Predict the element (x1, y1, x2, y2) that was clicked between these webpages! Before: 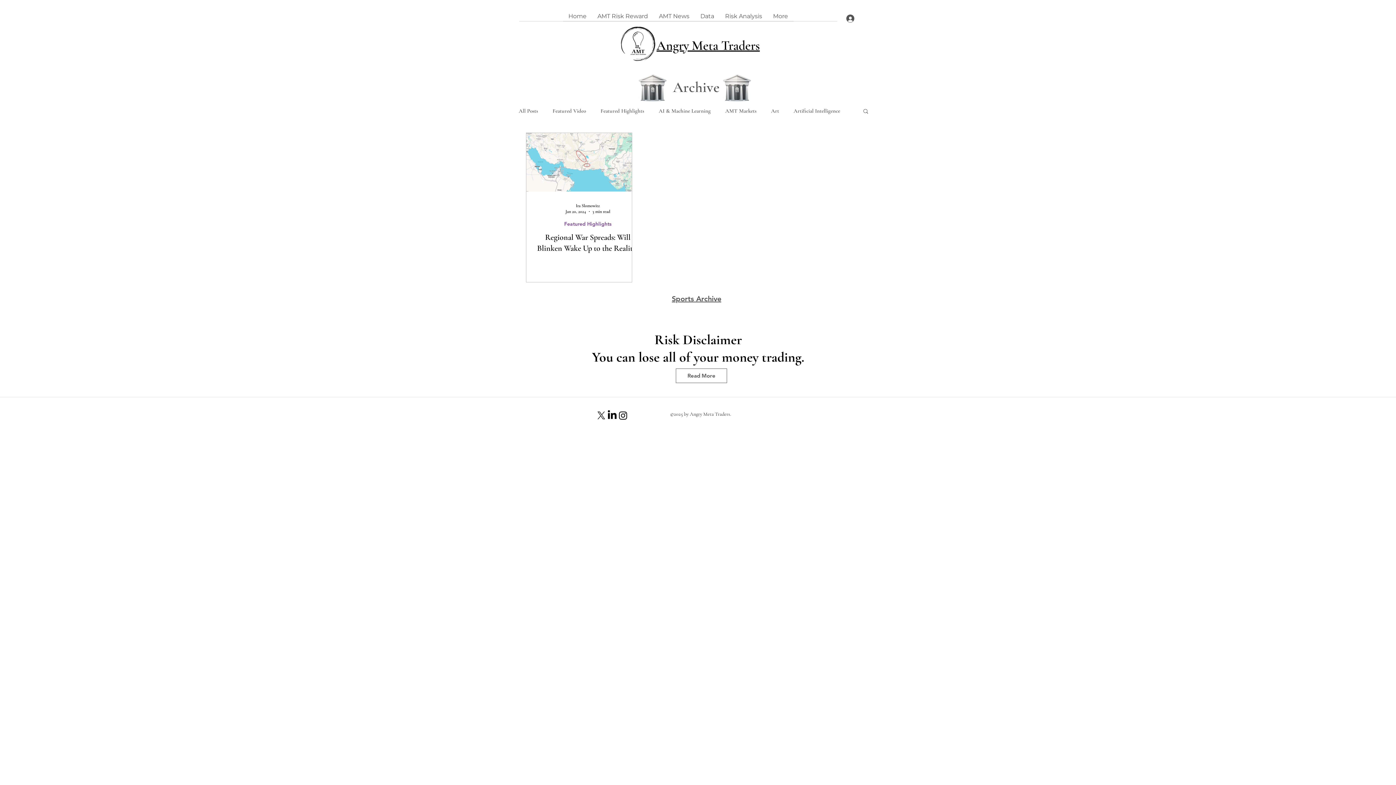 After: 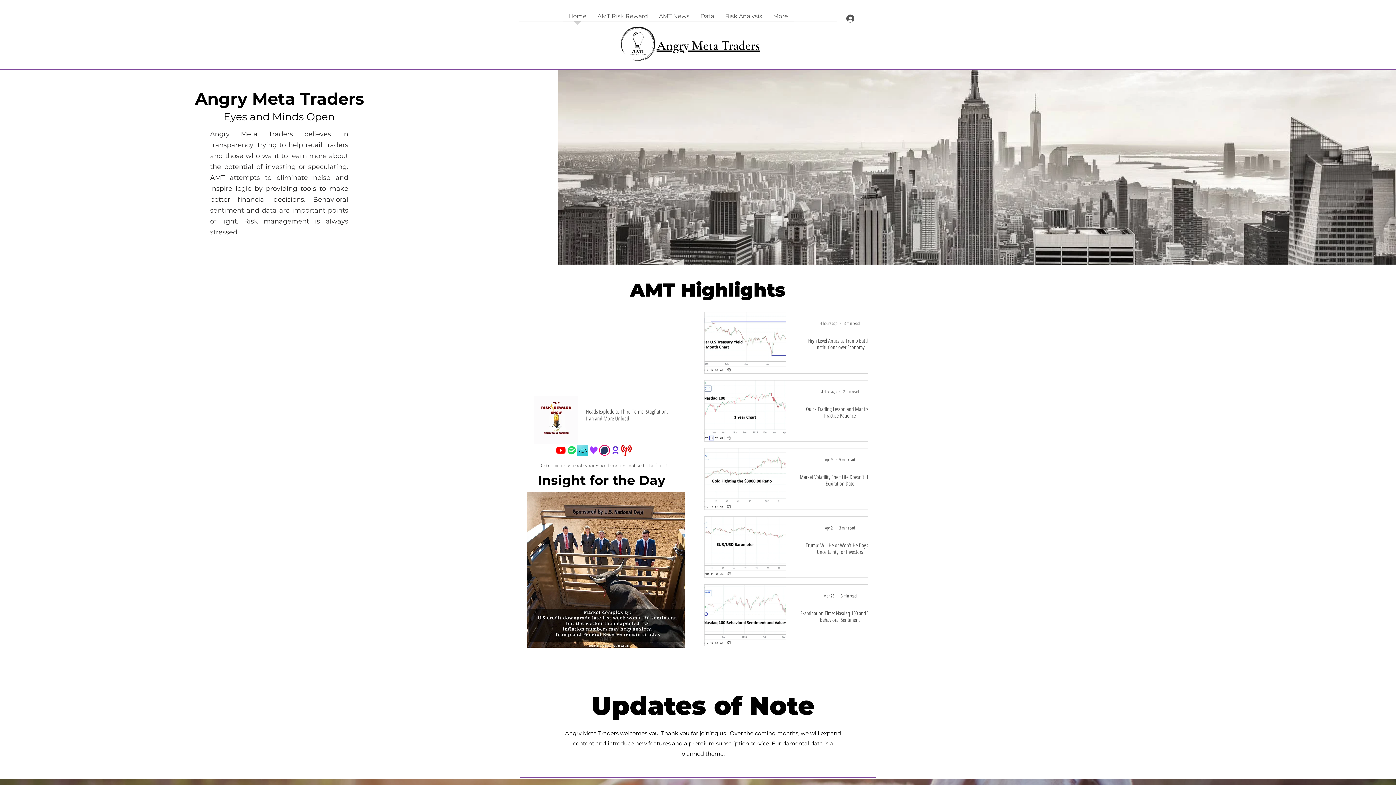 Action: label: Angry Meta Traders bbox: (656, 37, 760, 53)